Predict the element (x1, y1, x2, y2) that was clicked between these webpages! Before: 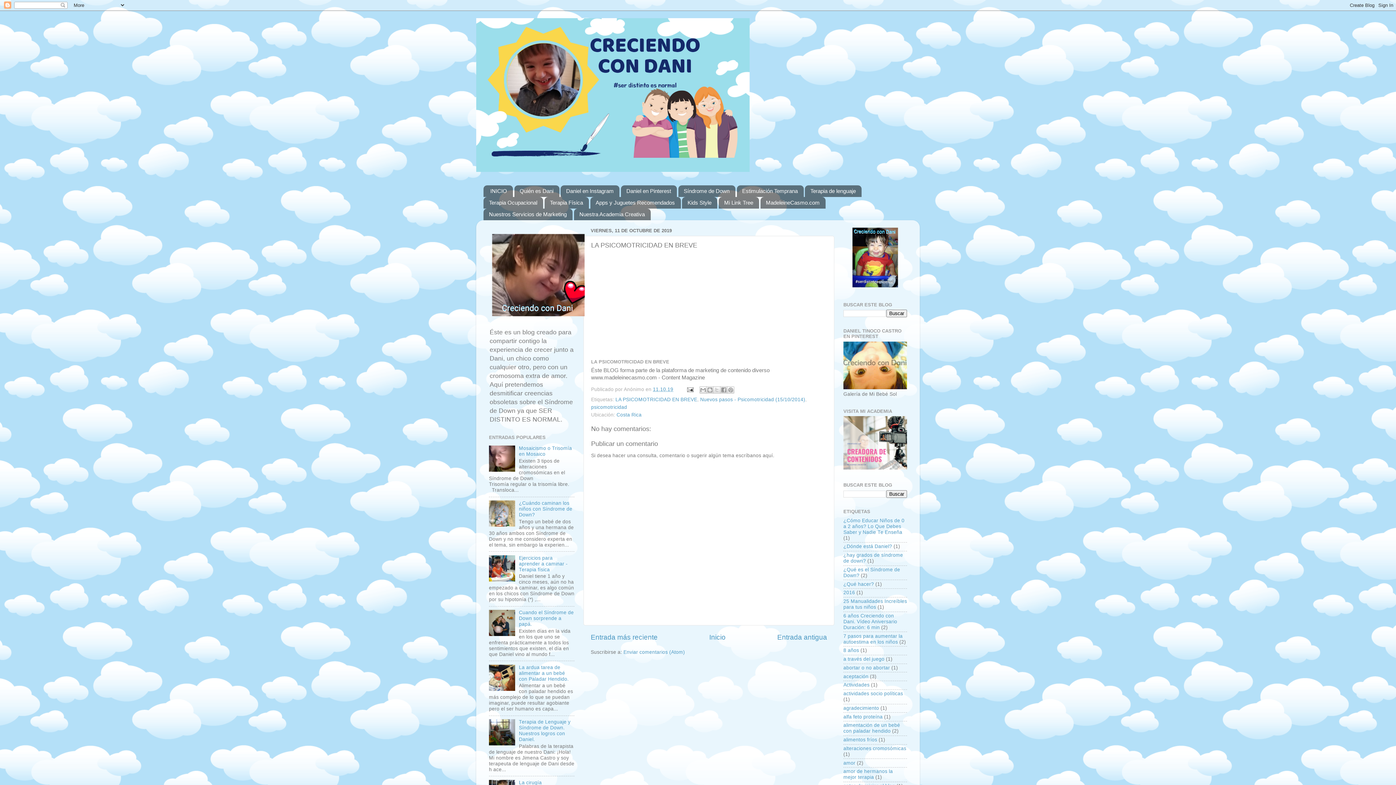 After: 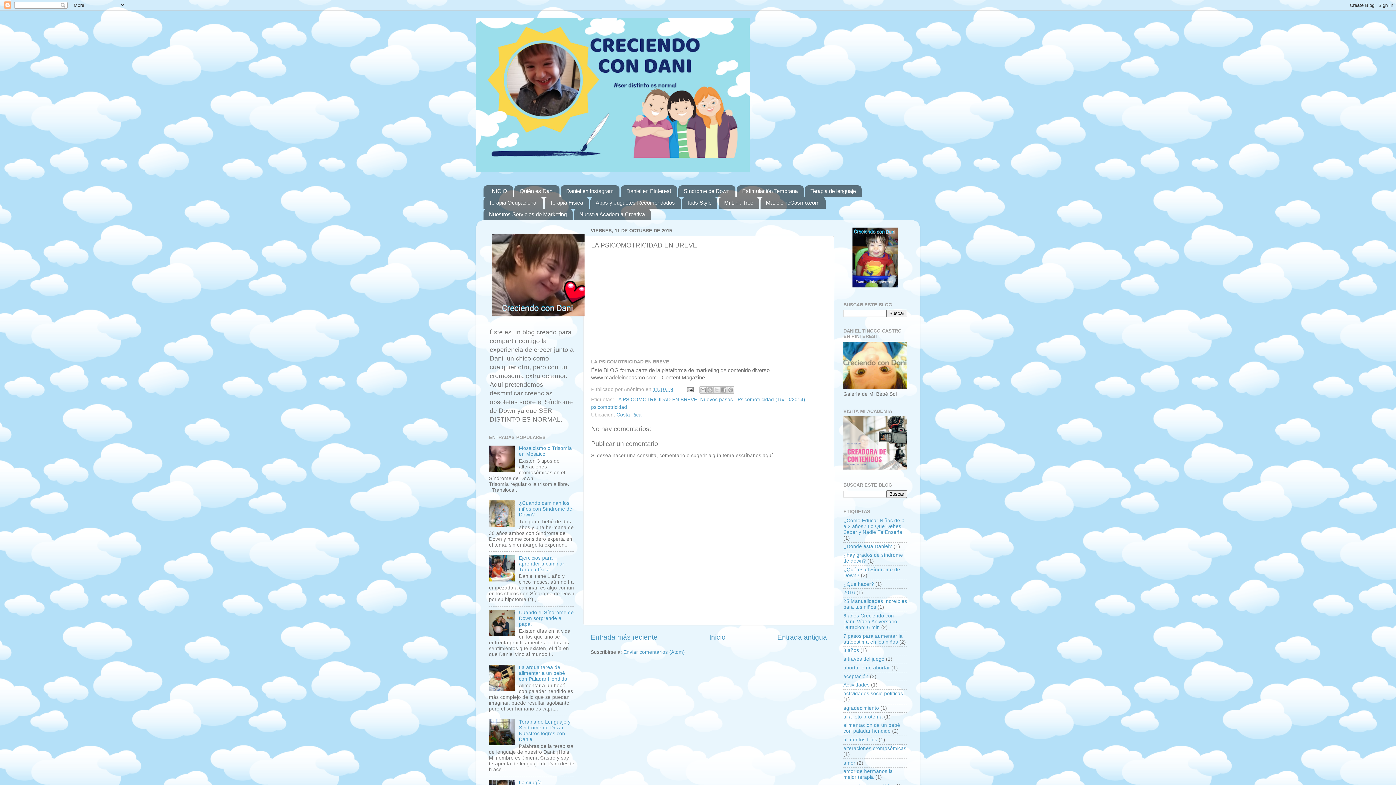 Action: bbox: (489, 686, 517, 692)